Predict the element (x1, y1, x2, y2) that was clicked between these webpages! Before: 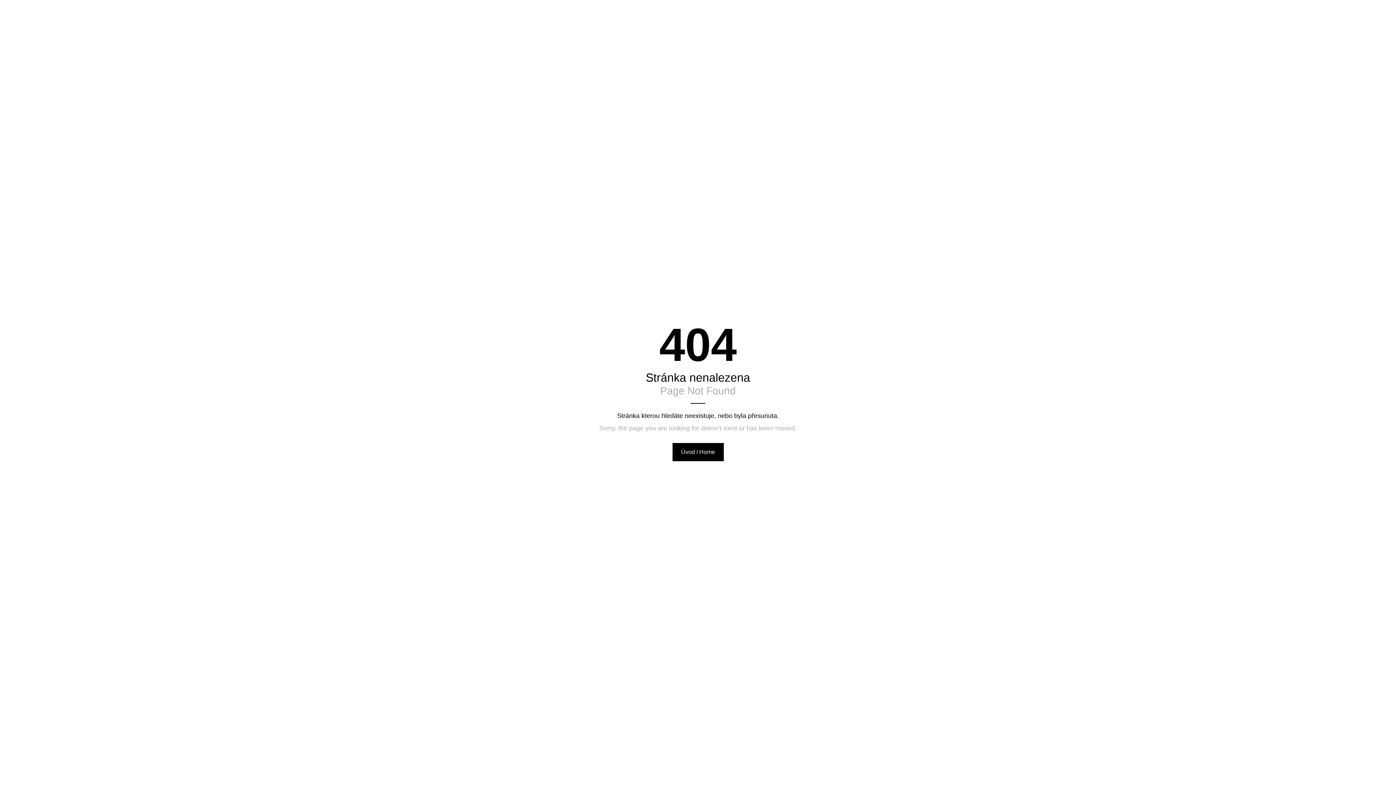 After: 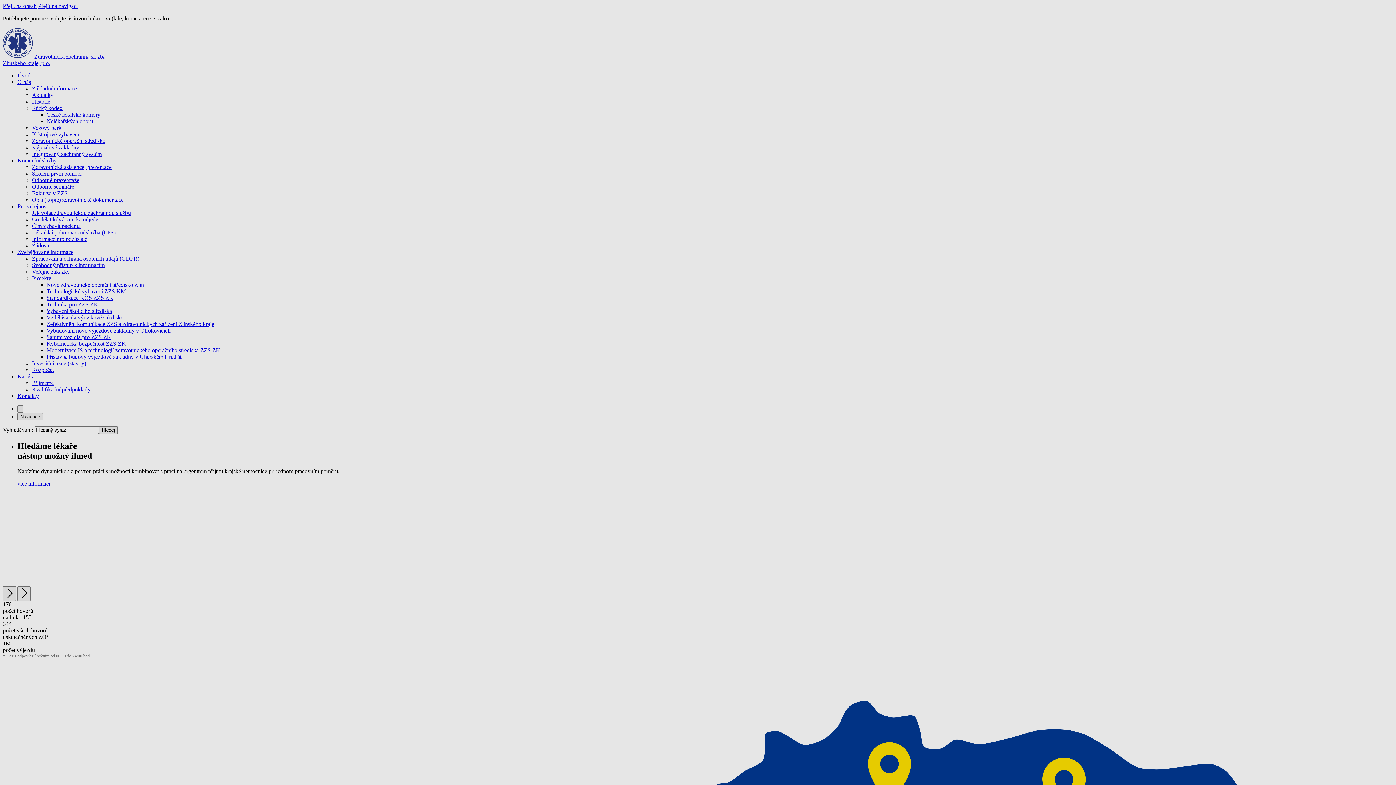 Action: bbox: (672, 443, 723, 461) label: Úvod / Home